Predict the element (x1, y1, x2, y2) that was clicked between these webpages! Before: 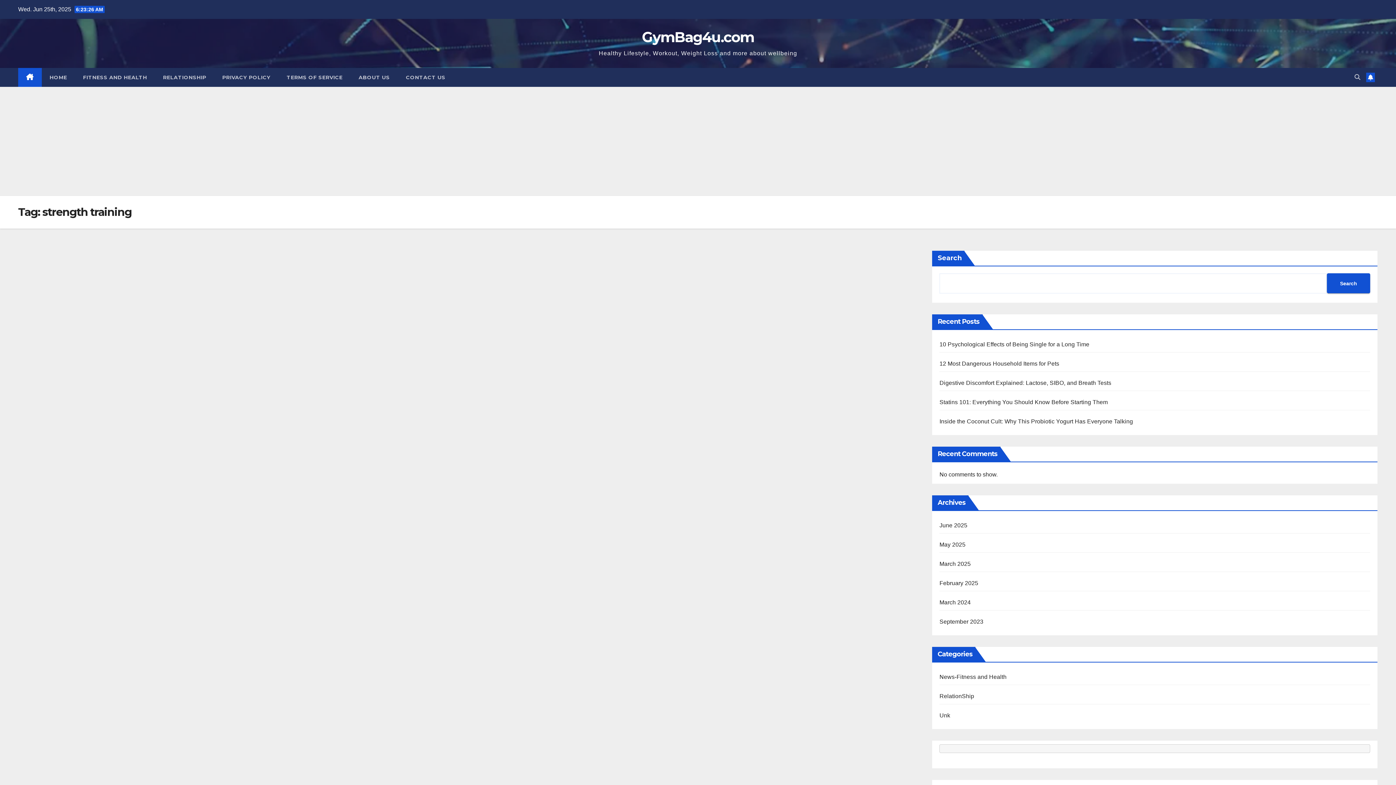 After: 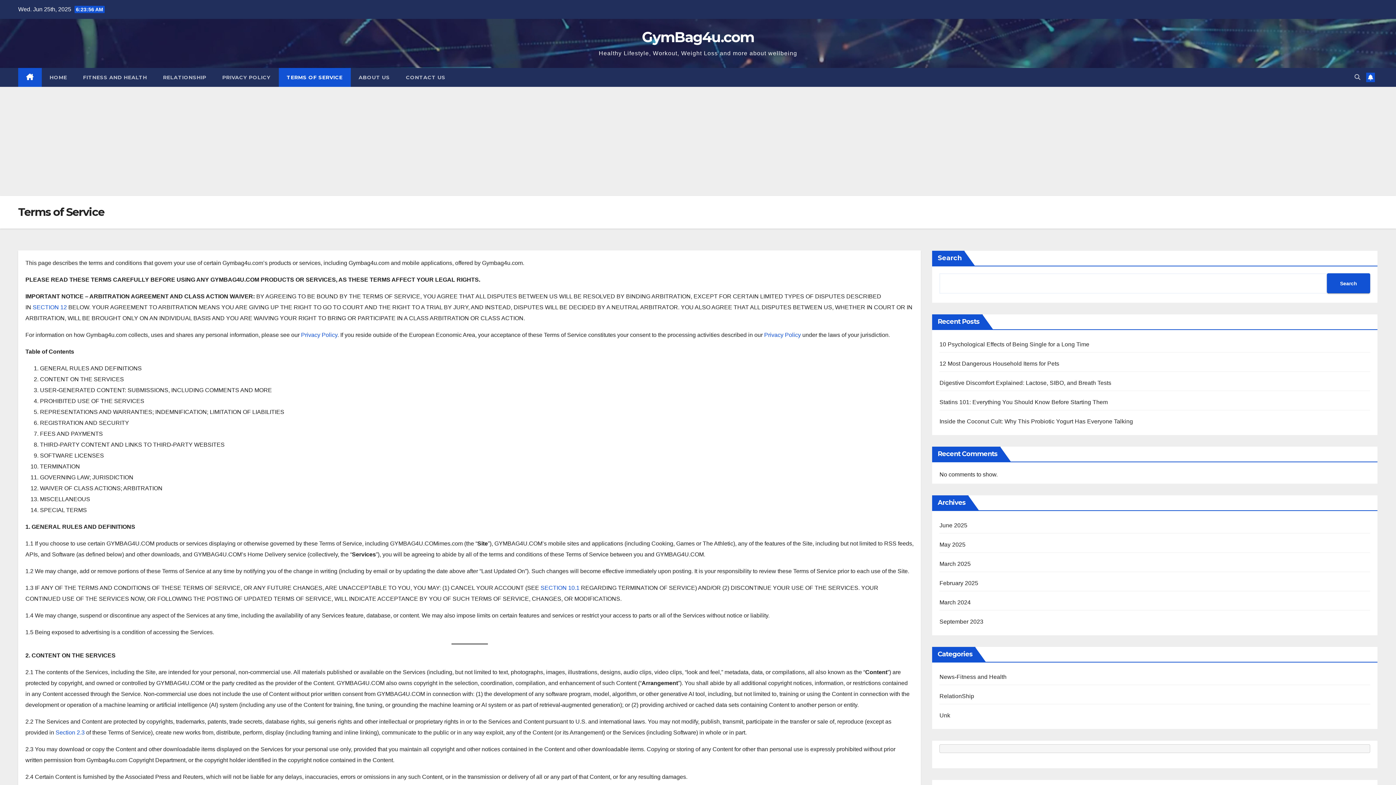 Action: bbox: (278, 68, 350, 86) label: TERMS OF SERVICE